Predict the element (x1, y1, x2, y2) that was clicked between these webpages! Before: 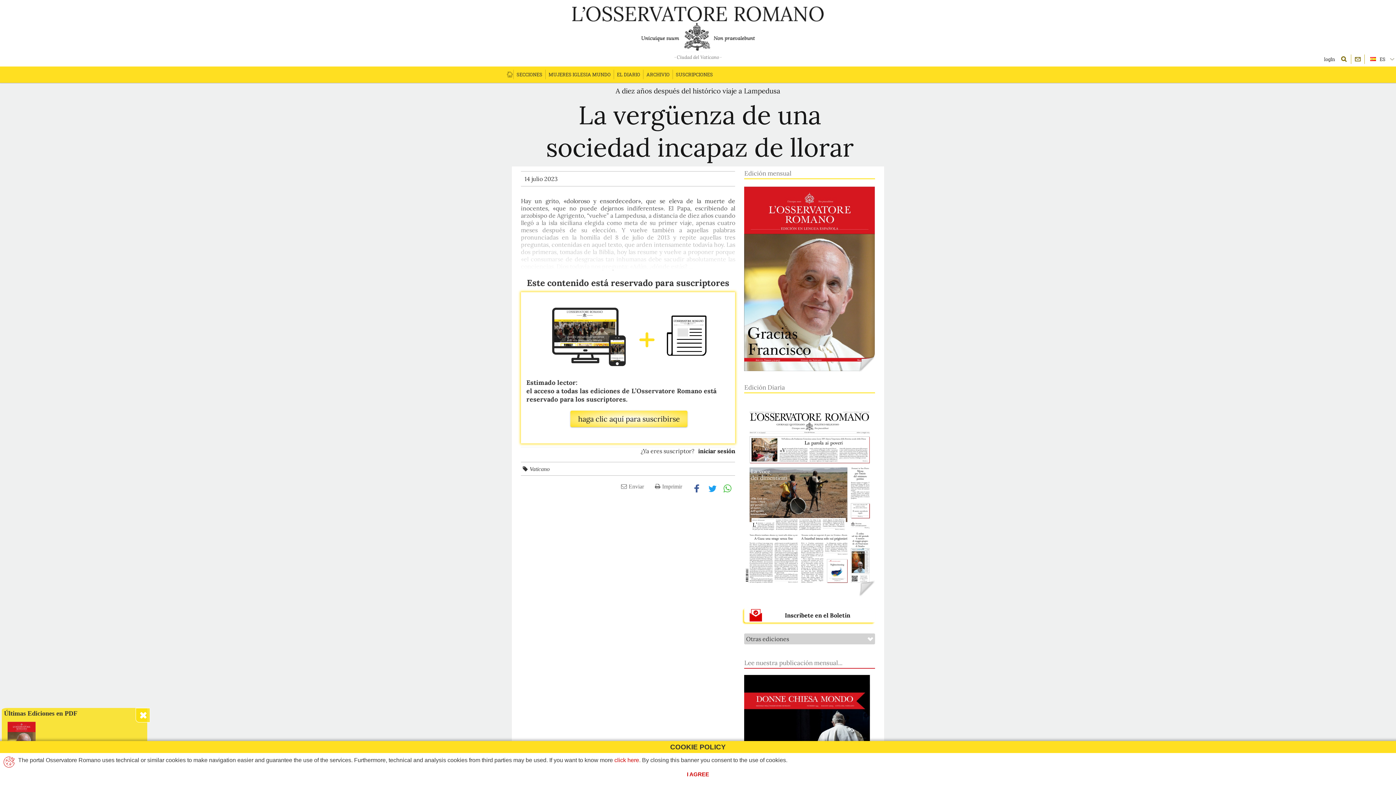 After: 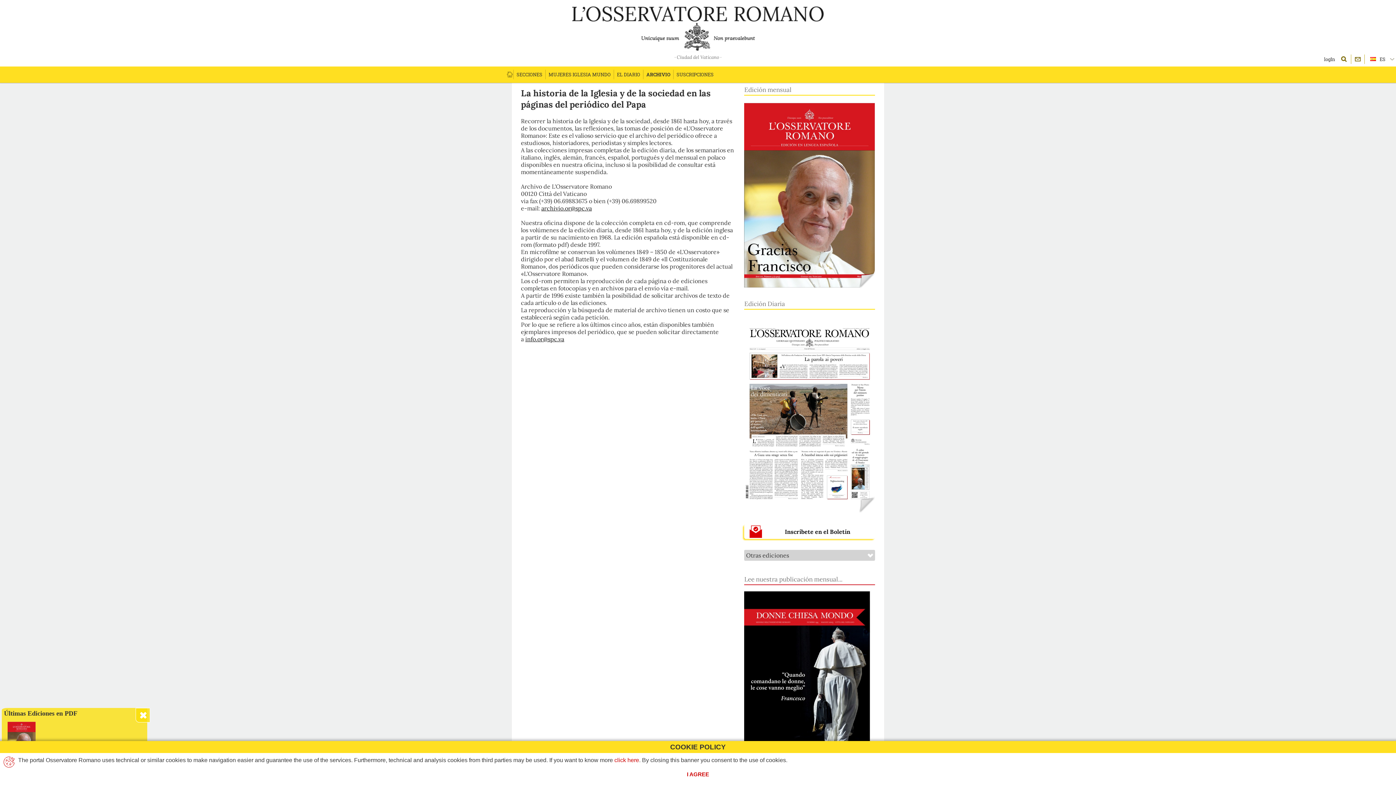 Action: label: ARCHIVIO bbox: (643, 66, 672, 82)